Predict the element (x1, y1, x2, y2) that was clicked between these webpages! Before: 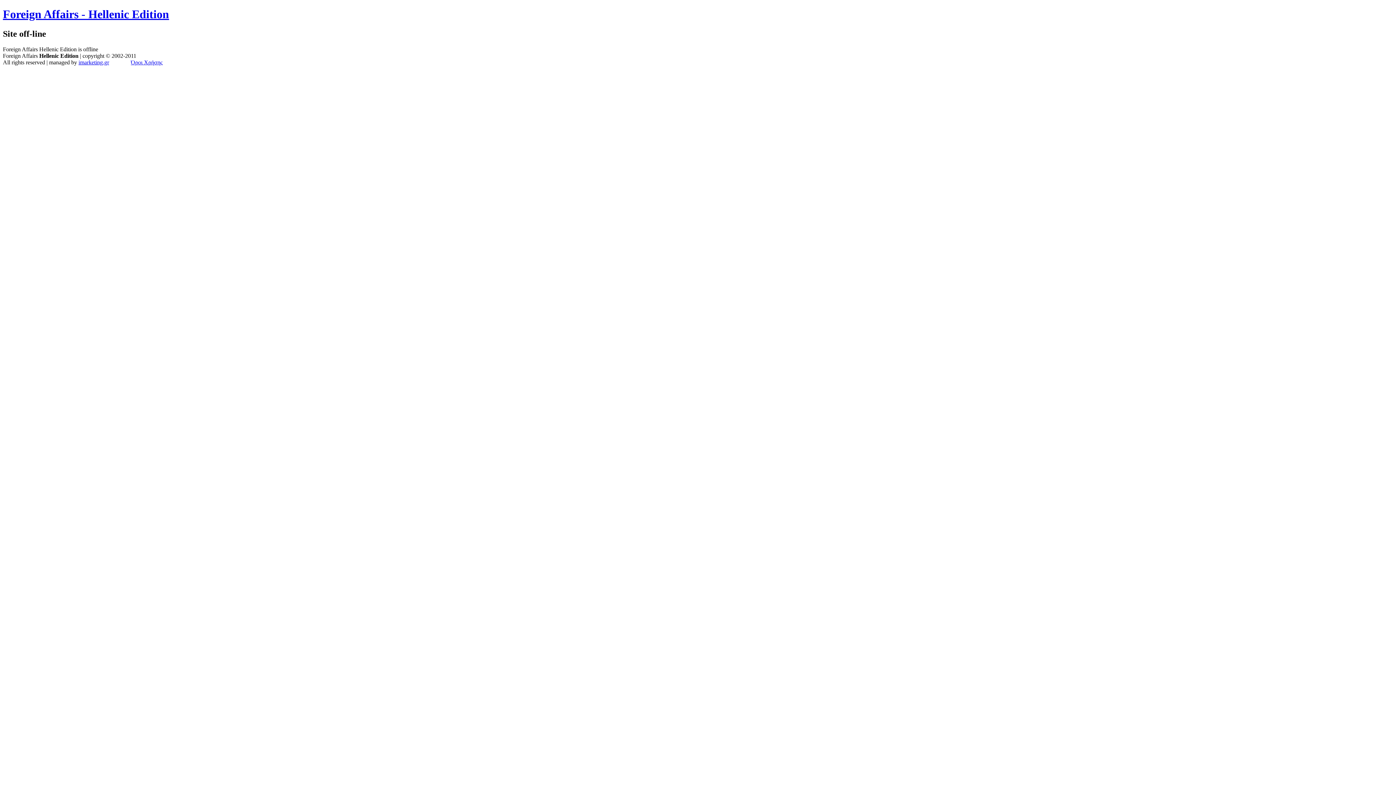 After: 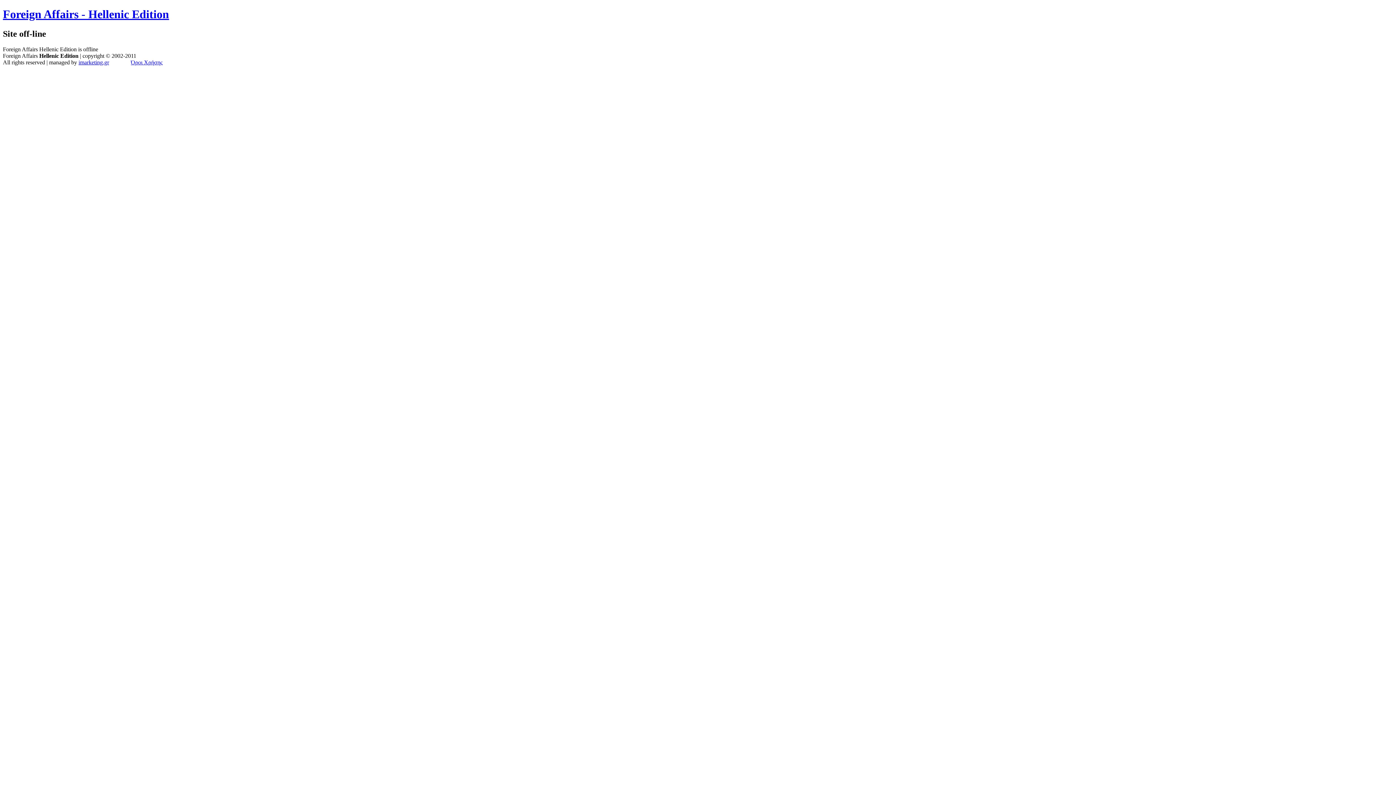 Action: bbox: (130, 59, 162, 65) label: Όροι Χρήσης